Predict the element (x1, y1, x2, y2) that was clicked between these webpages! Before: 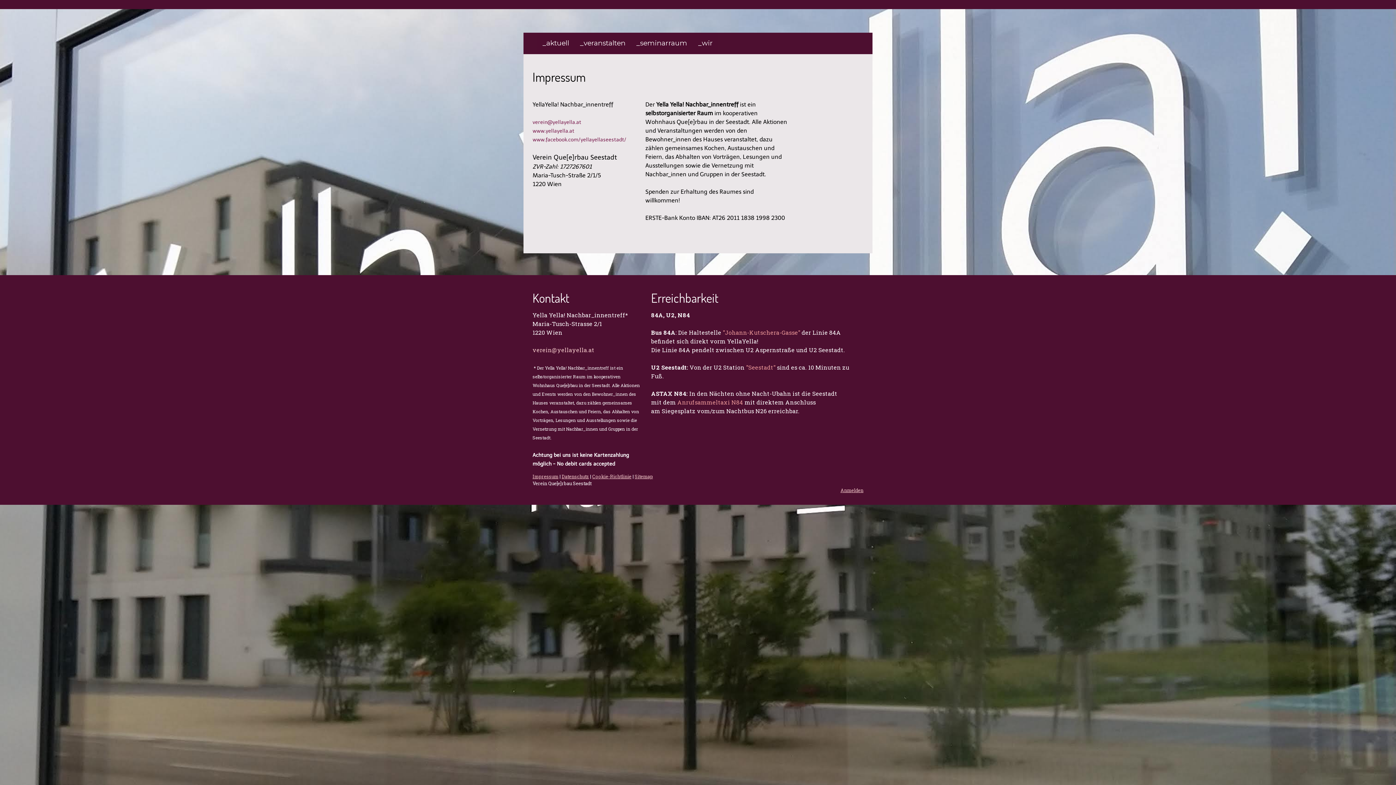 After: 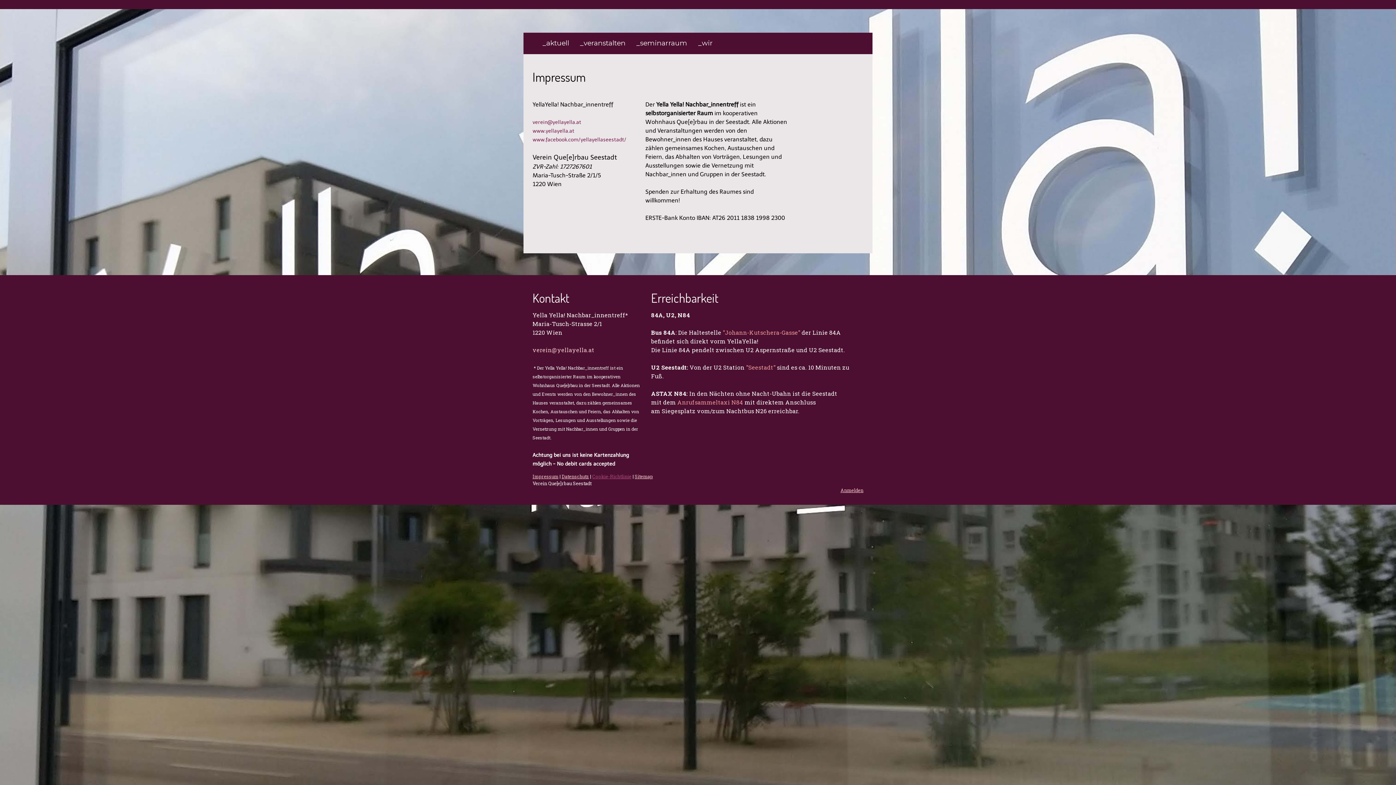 Action: label: Cookie-Richtlinie bbox: (592, 473, 631, 479)